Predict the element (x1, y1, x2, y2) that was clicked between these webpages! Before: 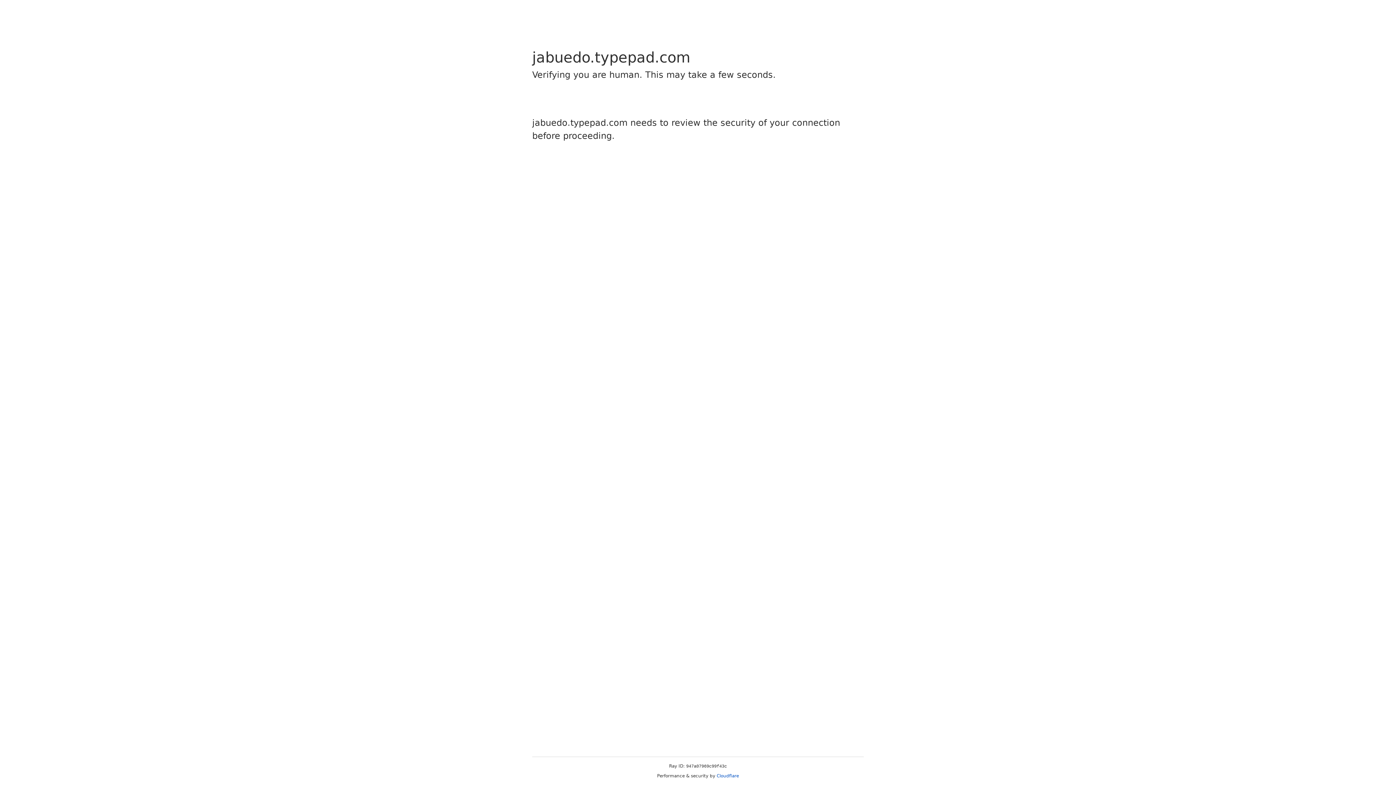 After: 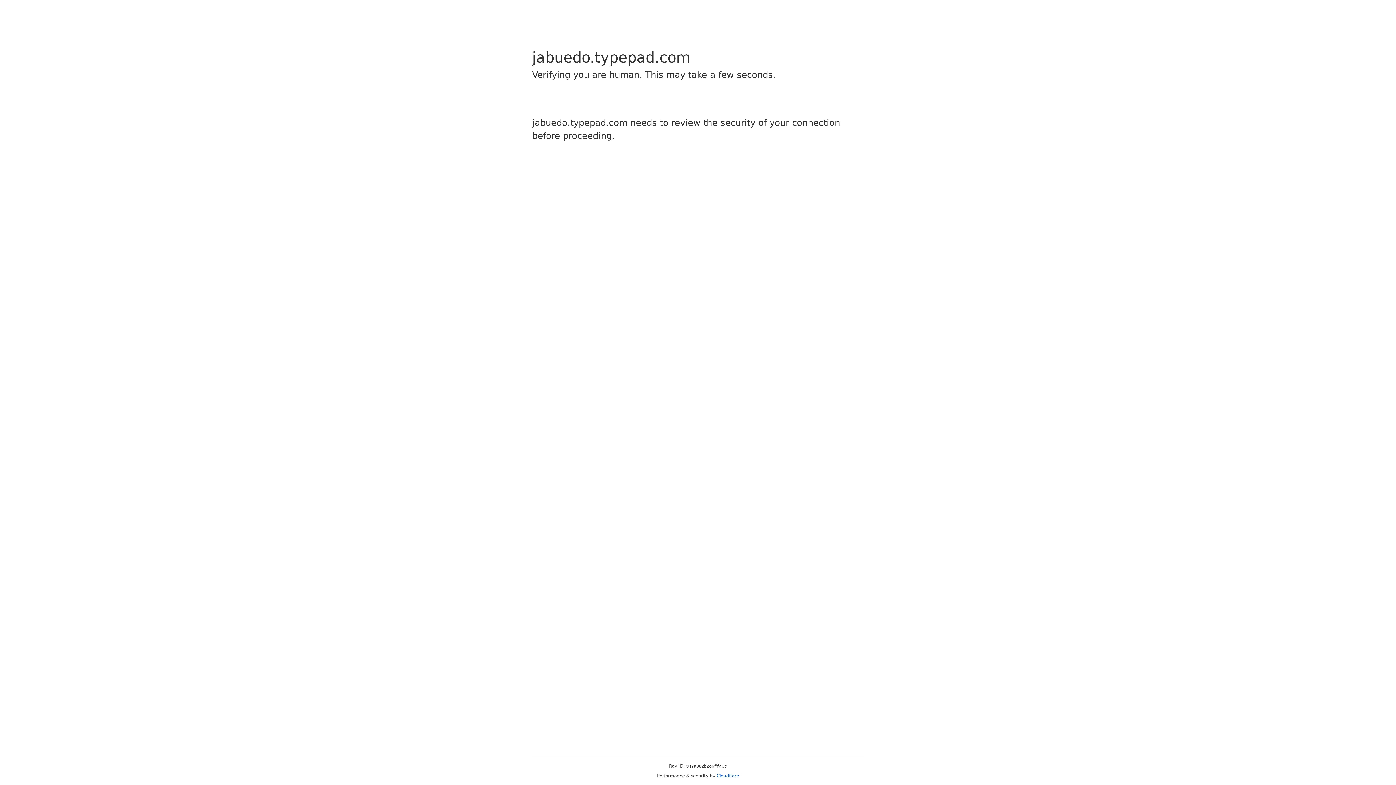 Action: bbox: (716, 773, 739, 778) label: Cloudflare